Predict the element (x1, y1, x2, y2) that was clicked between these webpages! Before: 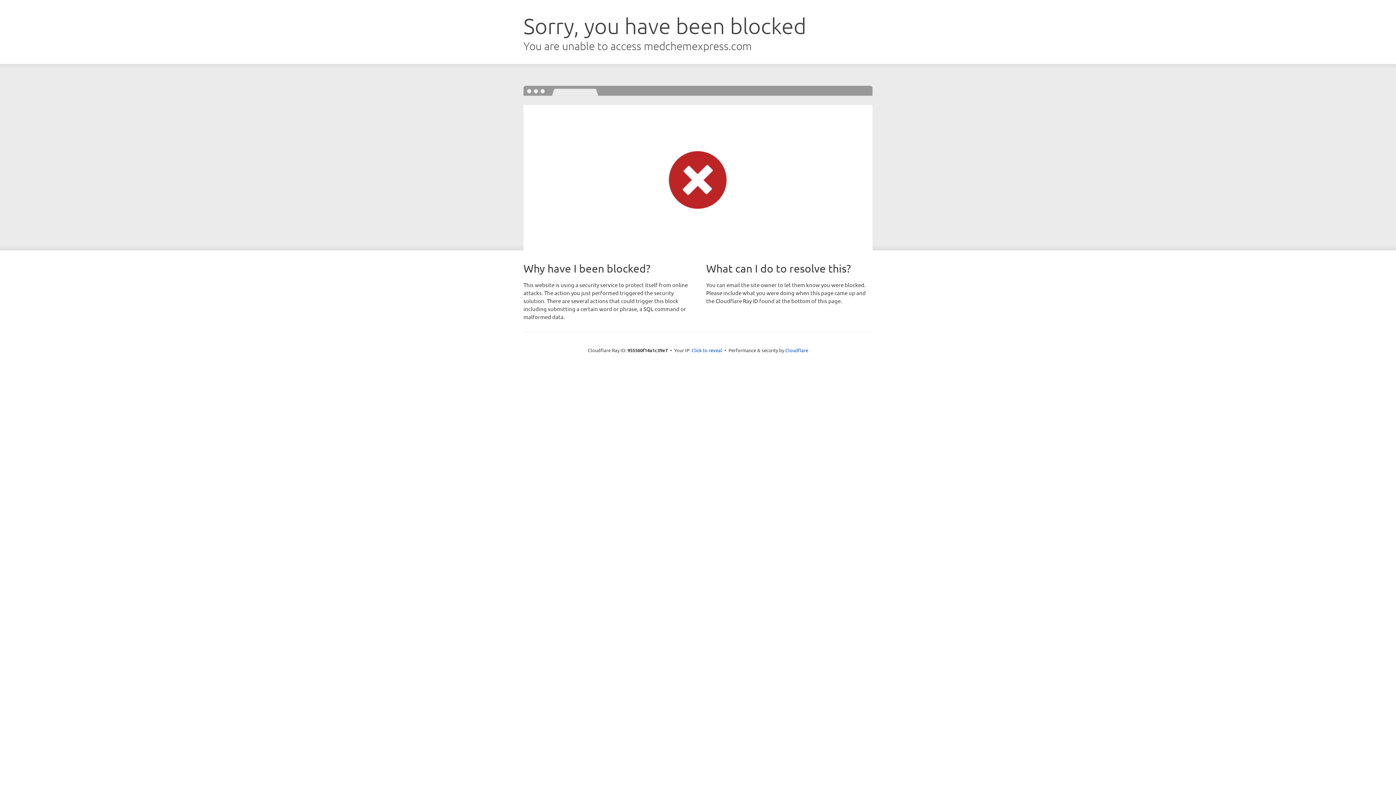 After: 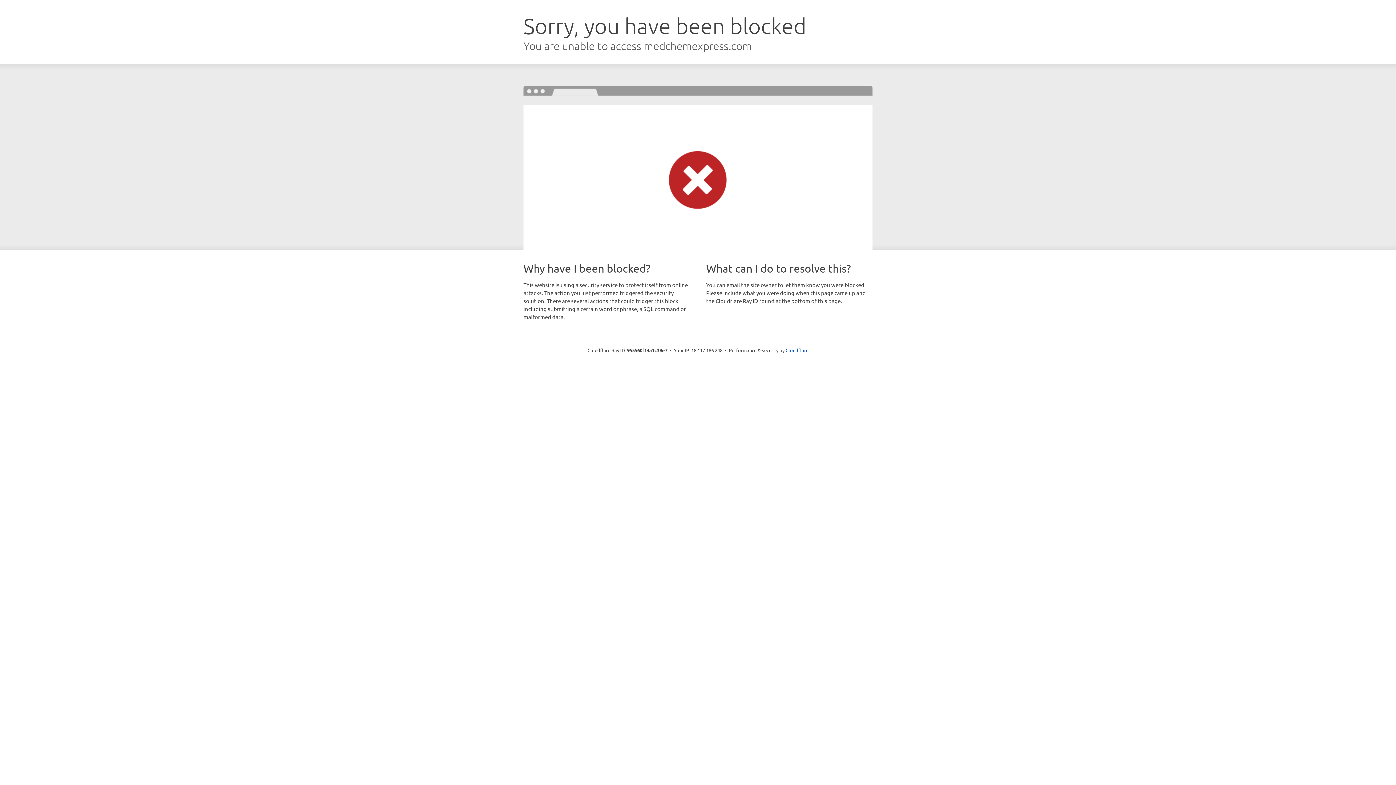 Action: label: Click to reveal bbox: (691, 346, 722, 353)